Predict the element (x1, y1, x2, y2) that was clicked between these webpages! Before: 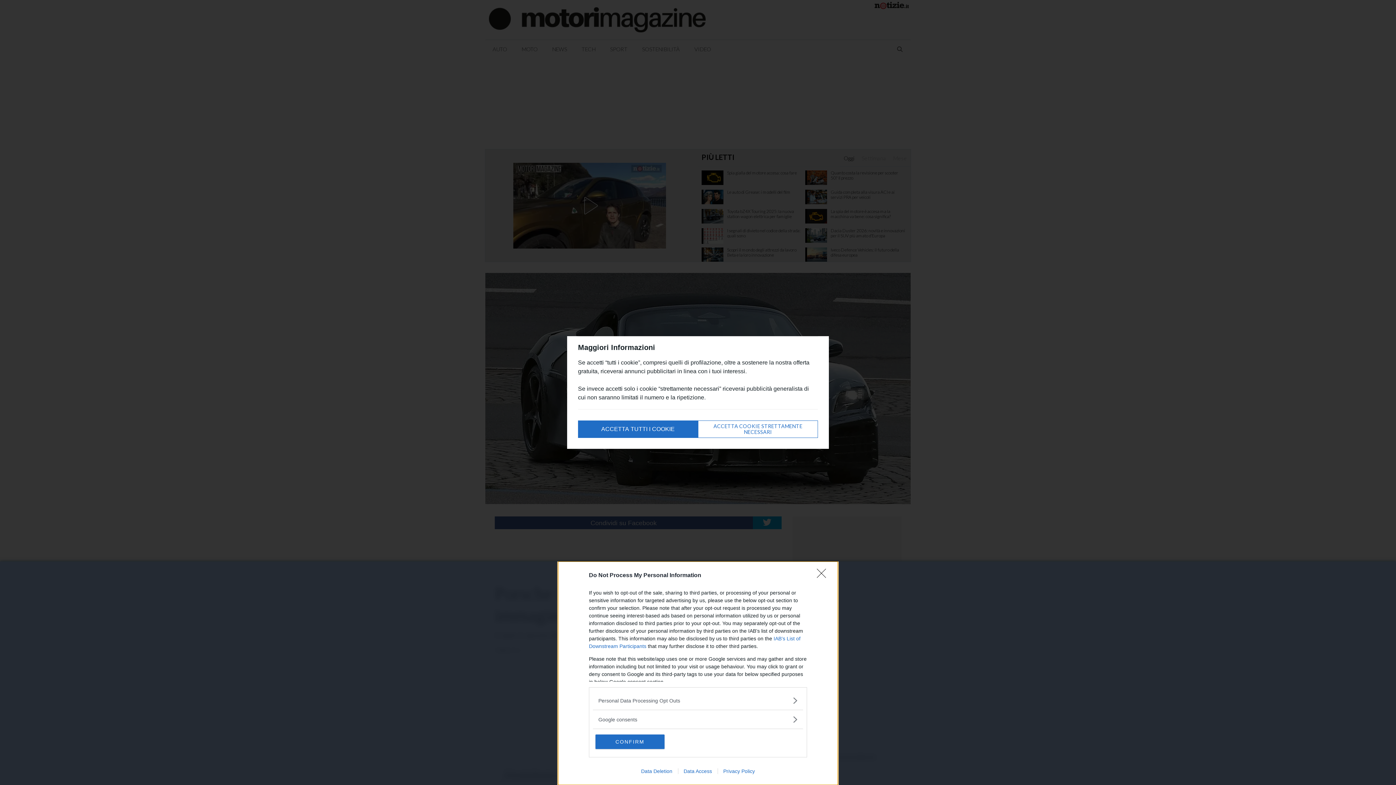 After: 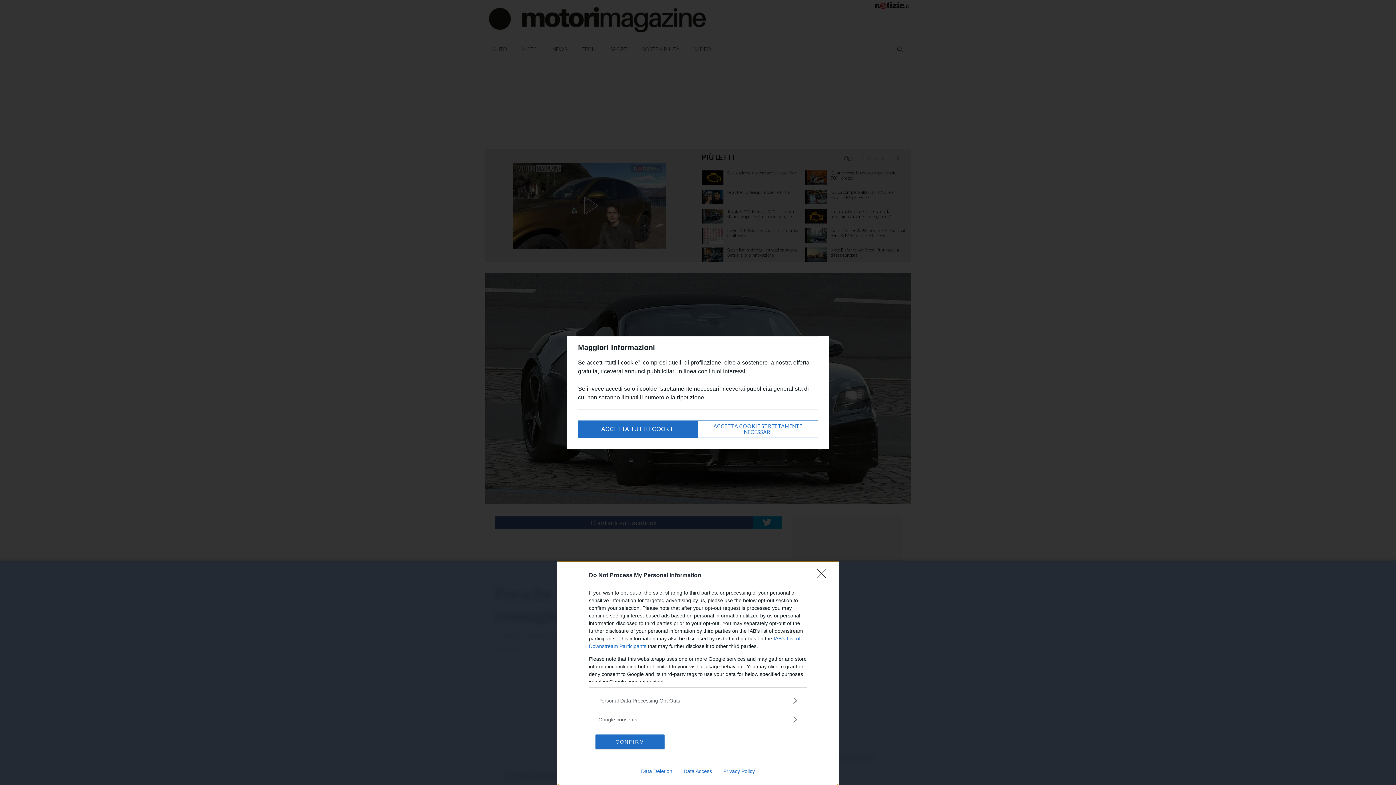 Action: label: Privacy Policy bbox: (717, 768, 760, 774)